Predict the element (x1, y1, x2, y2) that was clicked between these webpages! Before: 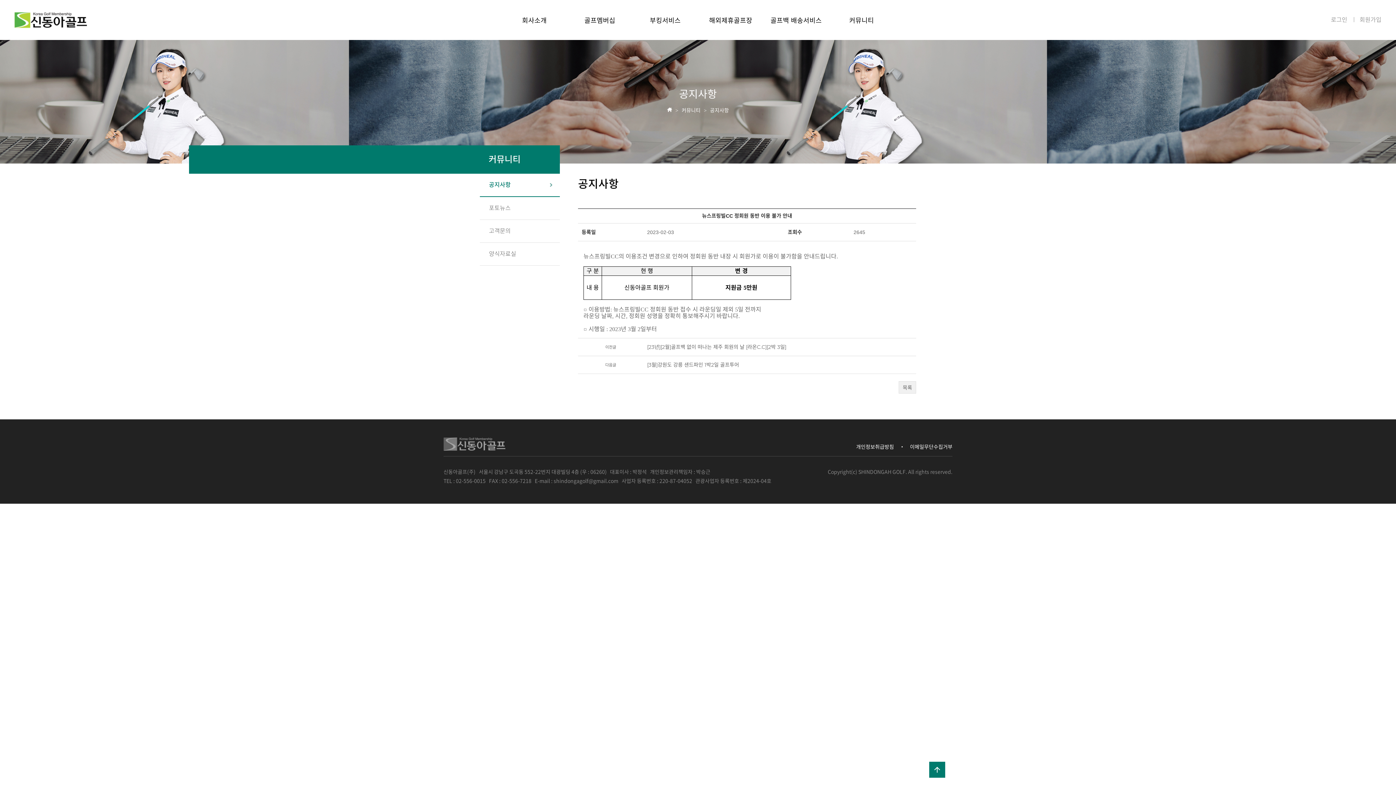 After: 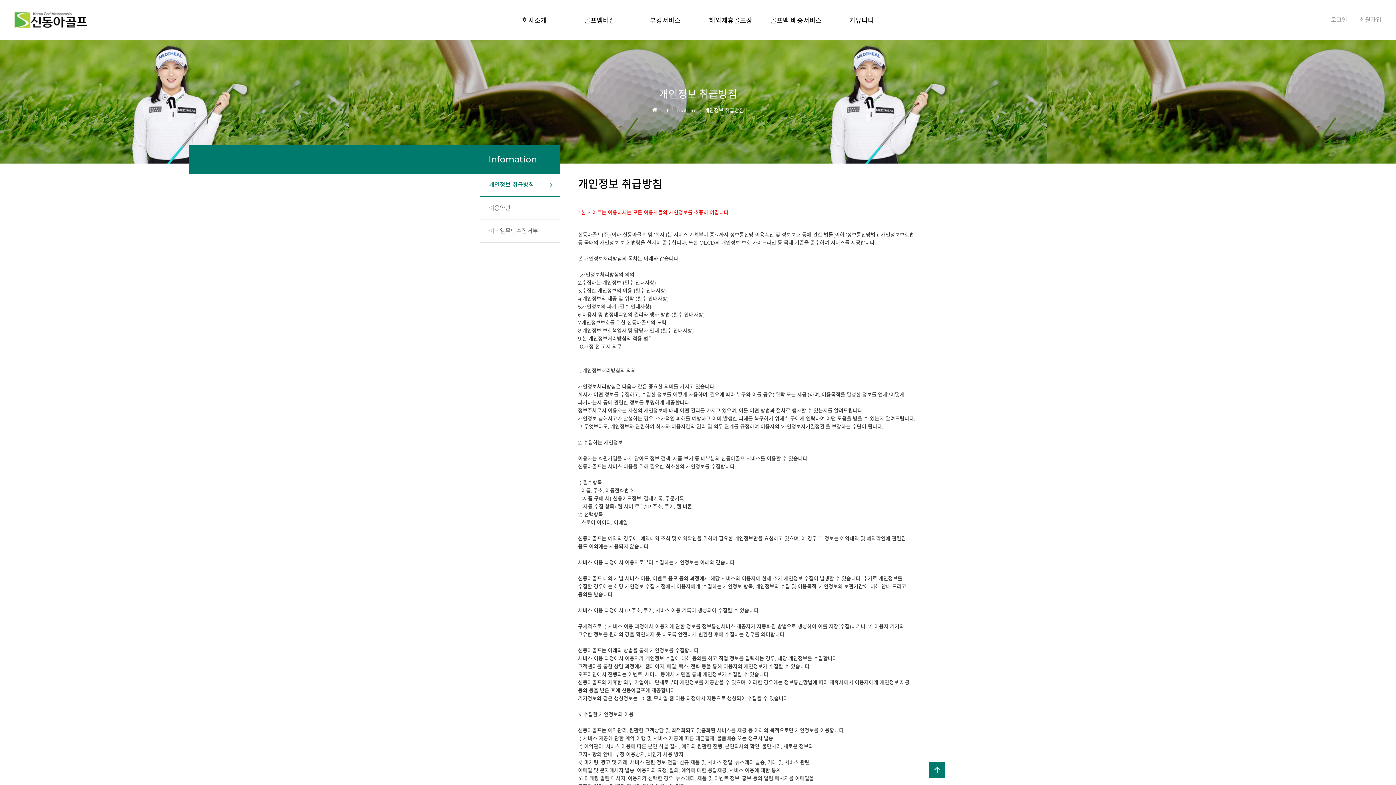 Action: label: 개인정보취급방침 bbox: (856, 444, 894, 450)